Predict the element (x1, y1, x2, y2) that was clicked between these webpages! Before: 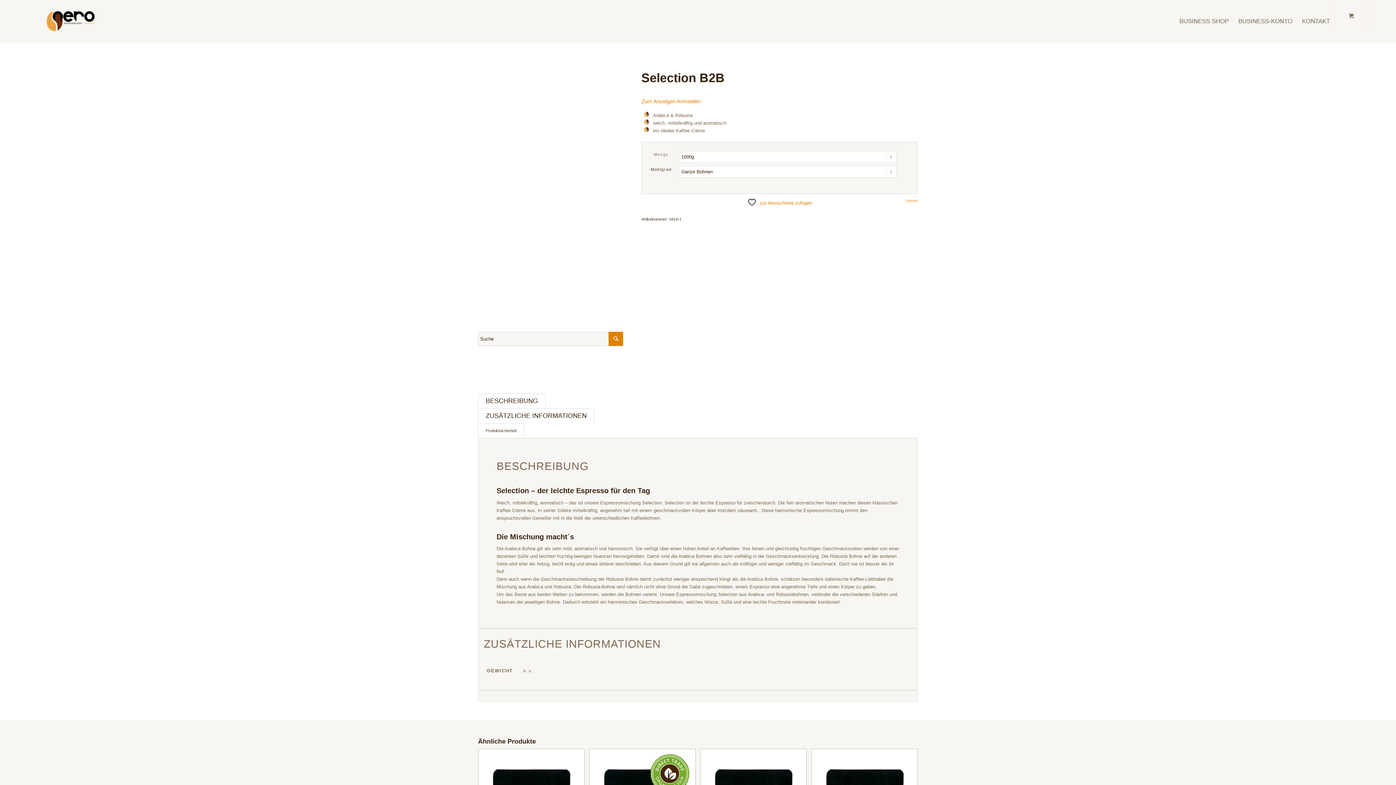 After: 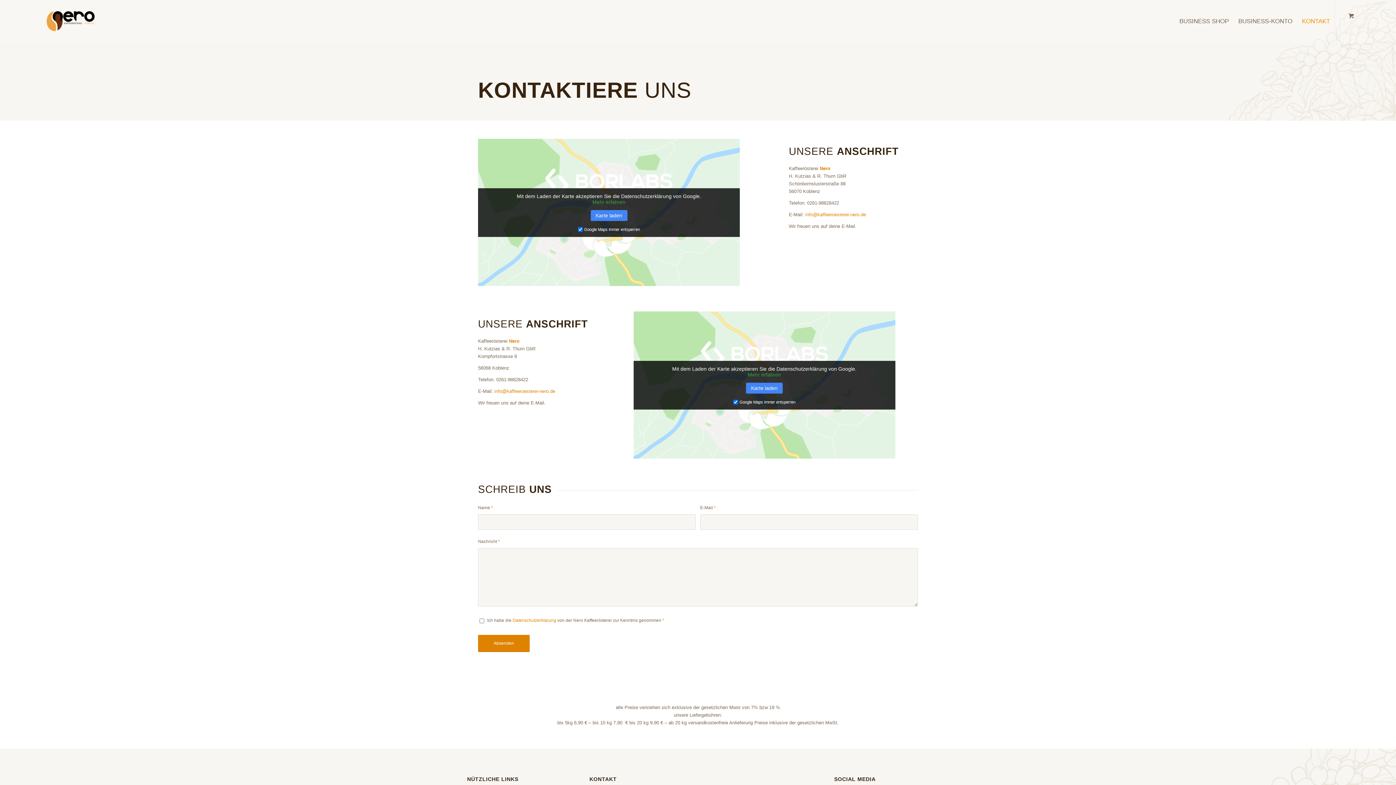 Action: label: KONTAKT bbox: (1297, 0, 1334, 42)